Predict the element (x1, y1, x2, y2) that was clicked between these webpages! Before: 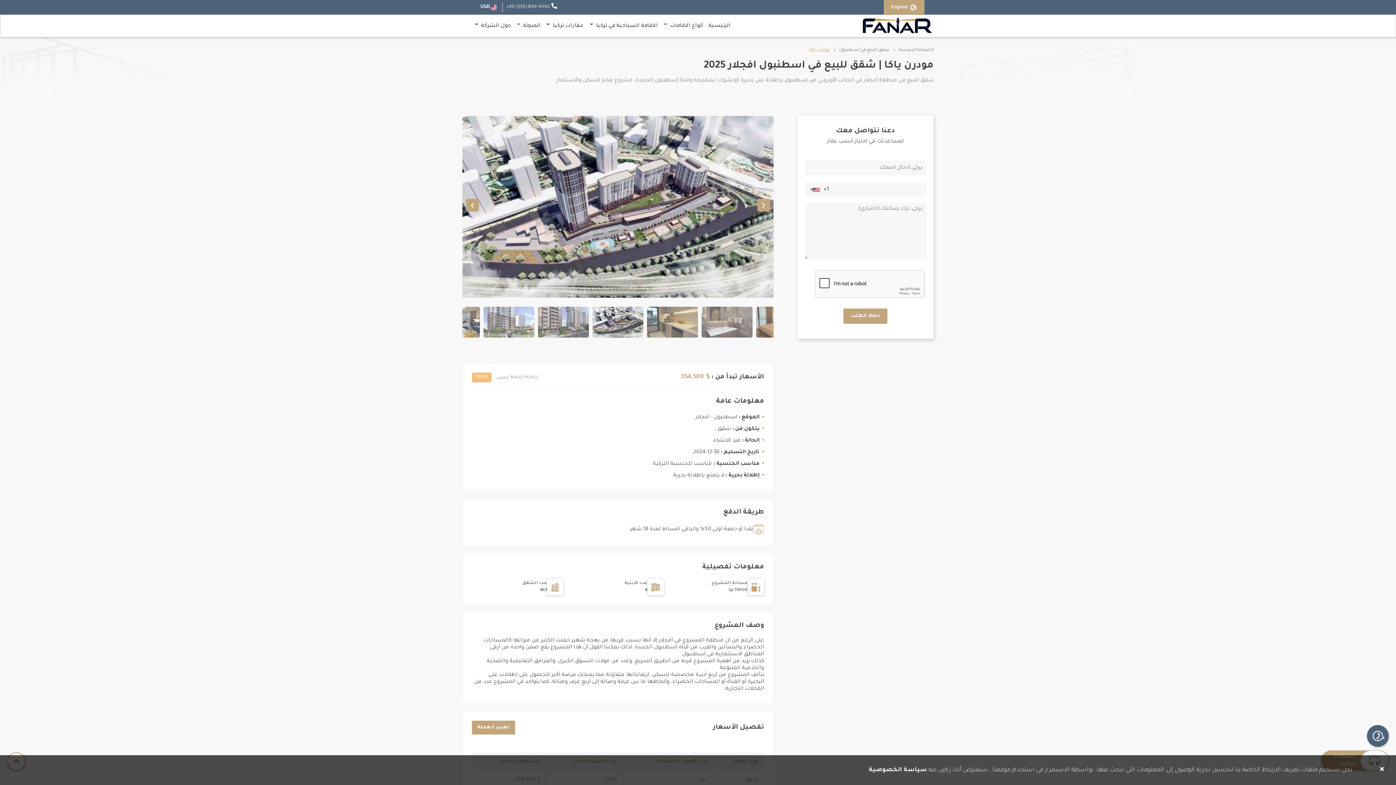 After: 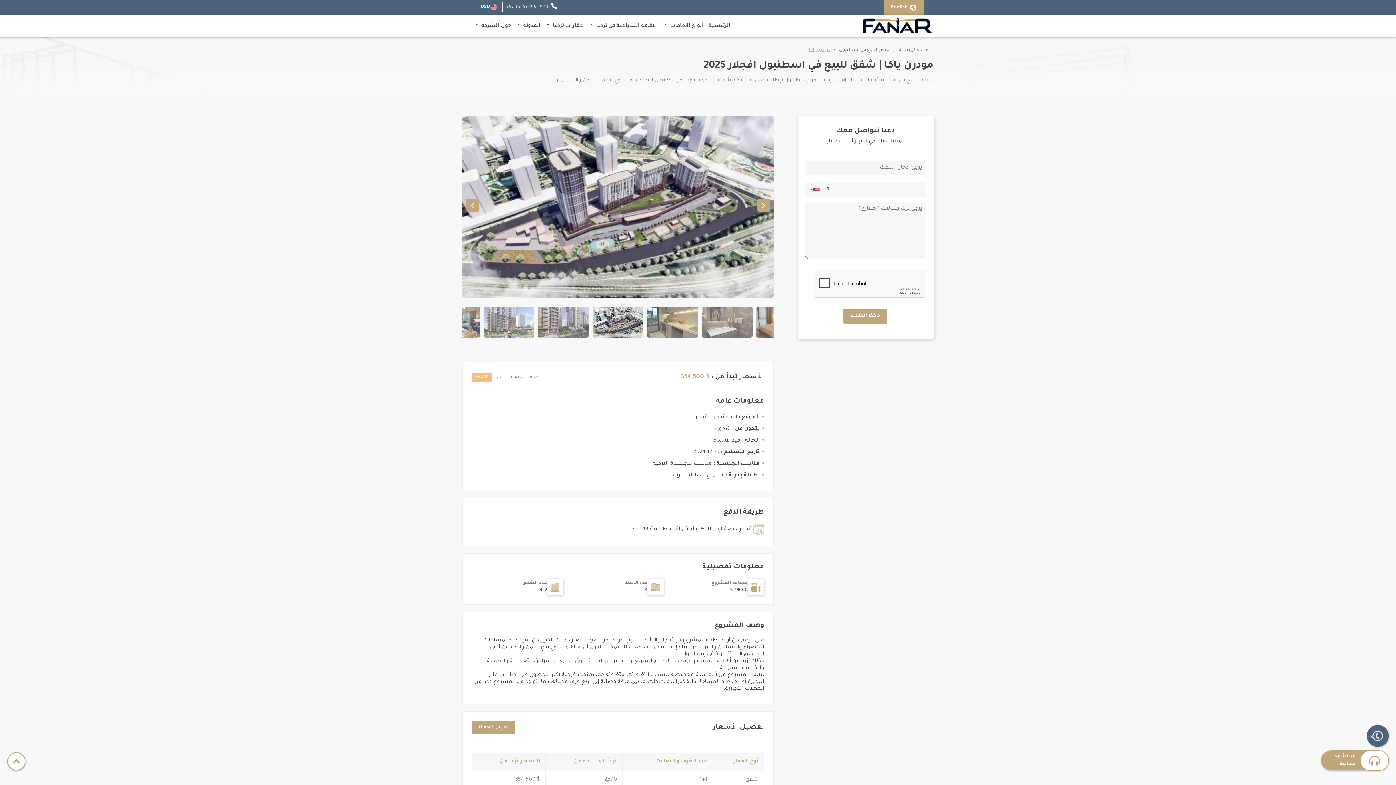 Action: bbox: (1377, 766, 1384, 775)